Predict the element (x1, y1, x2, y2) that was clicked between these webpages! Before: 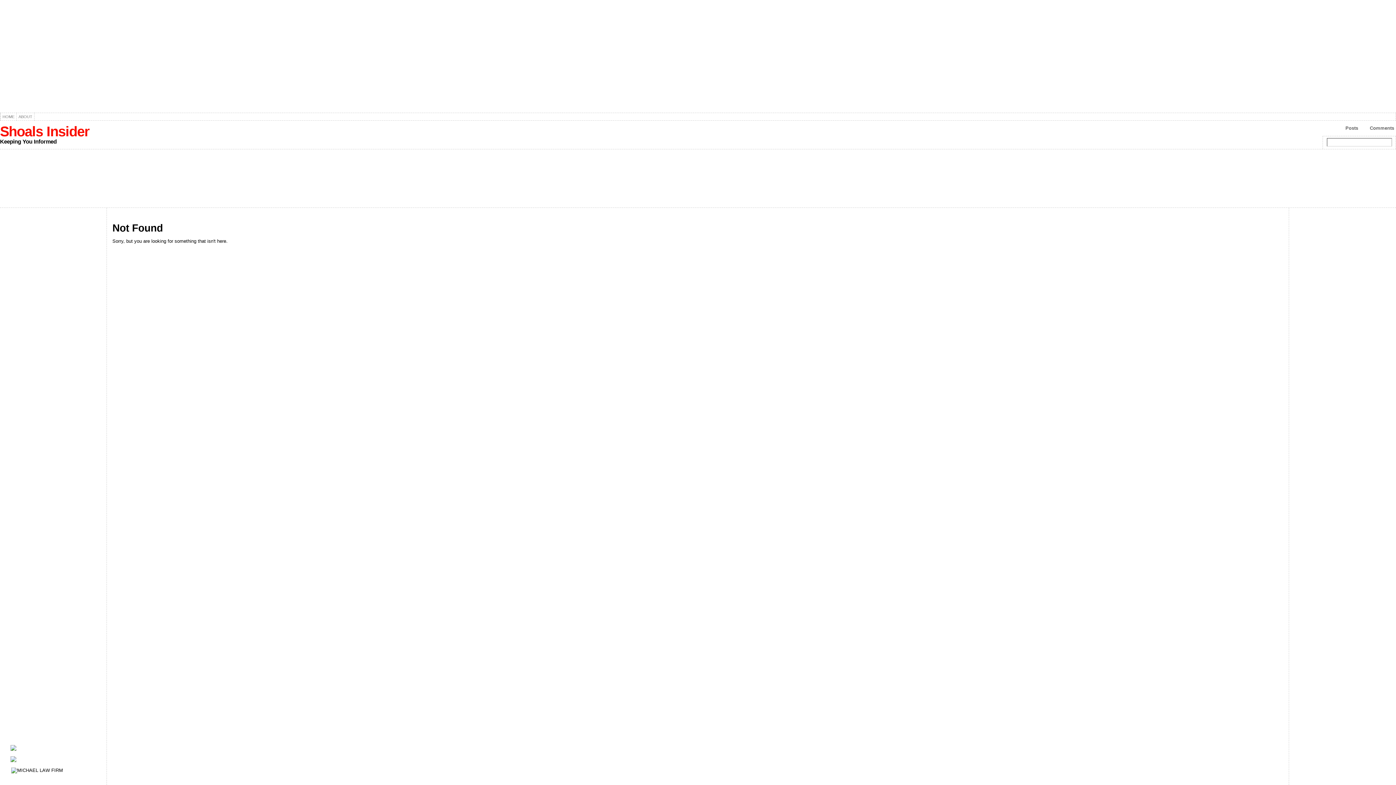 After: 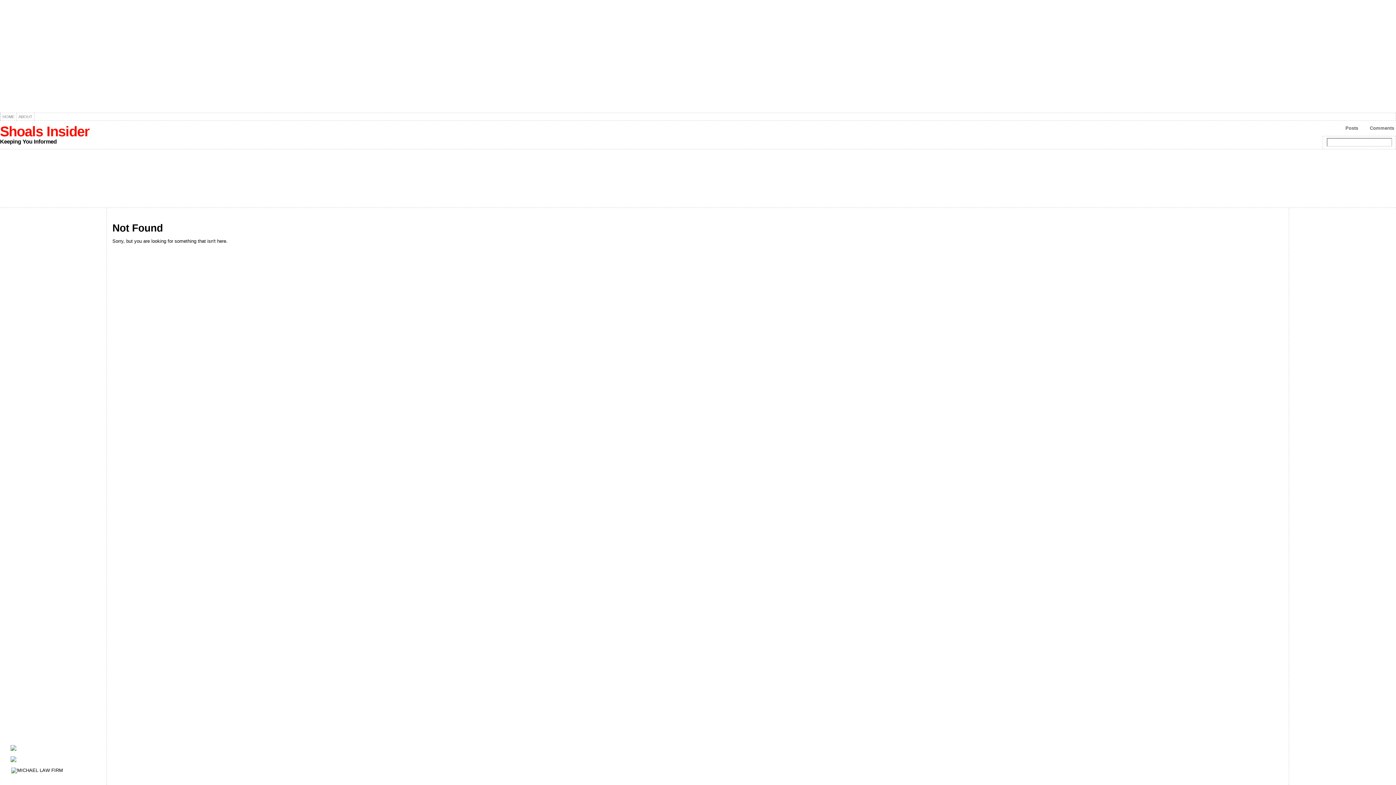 Action: bbox: (10, 578, 102, 660)